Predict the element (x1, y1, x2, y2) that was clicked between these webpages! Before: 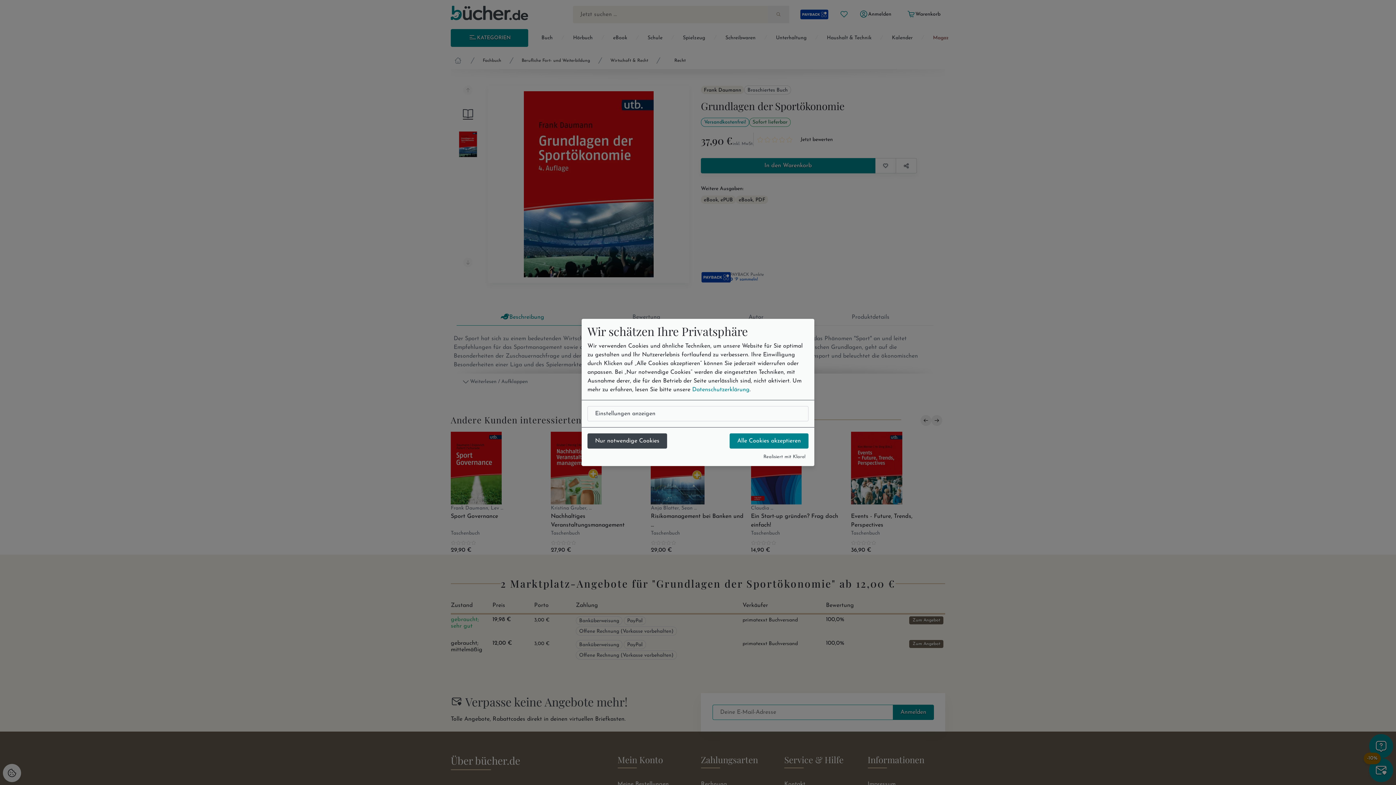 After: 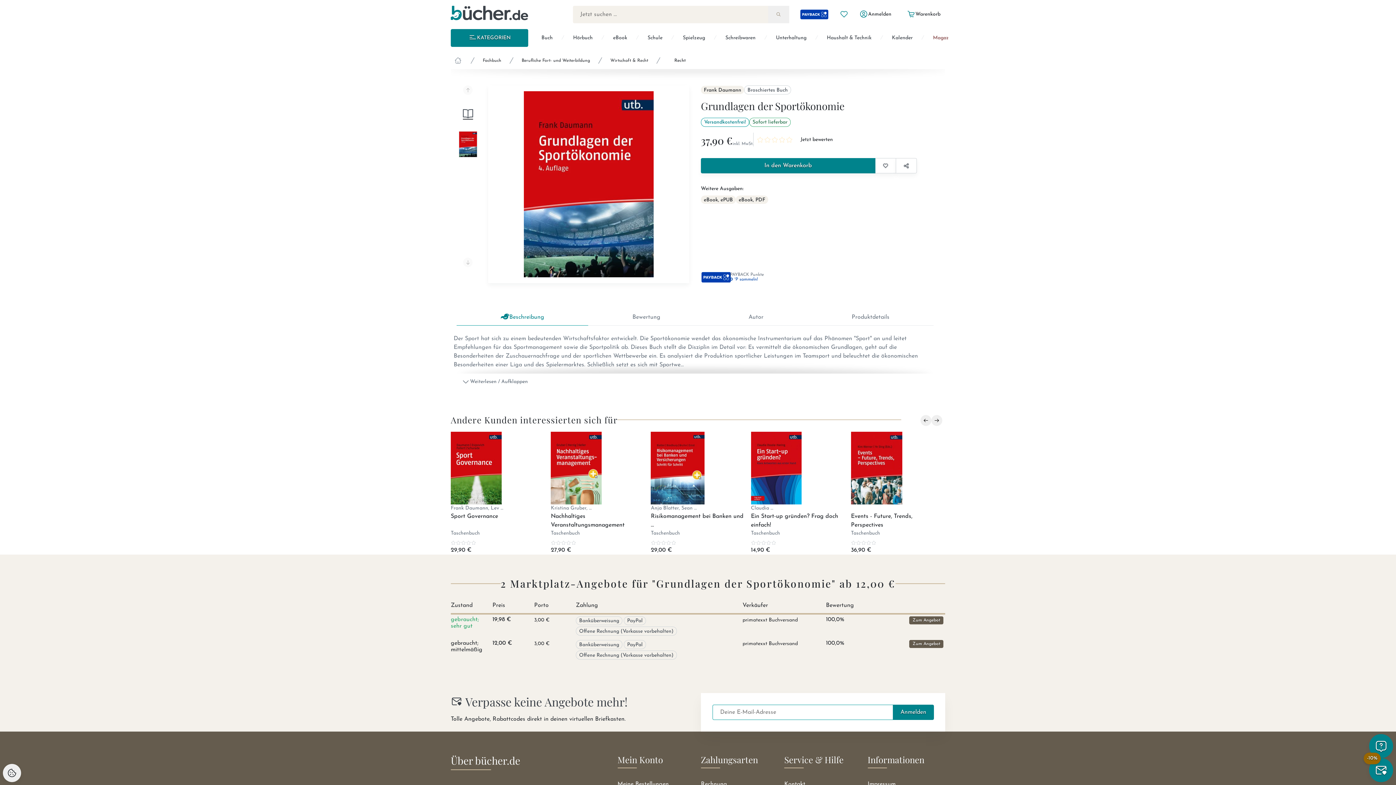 Action: label: Alle Cookies akzeptieren bbox: (729, 433, 808, 448)